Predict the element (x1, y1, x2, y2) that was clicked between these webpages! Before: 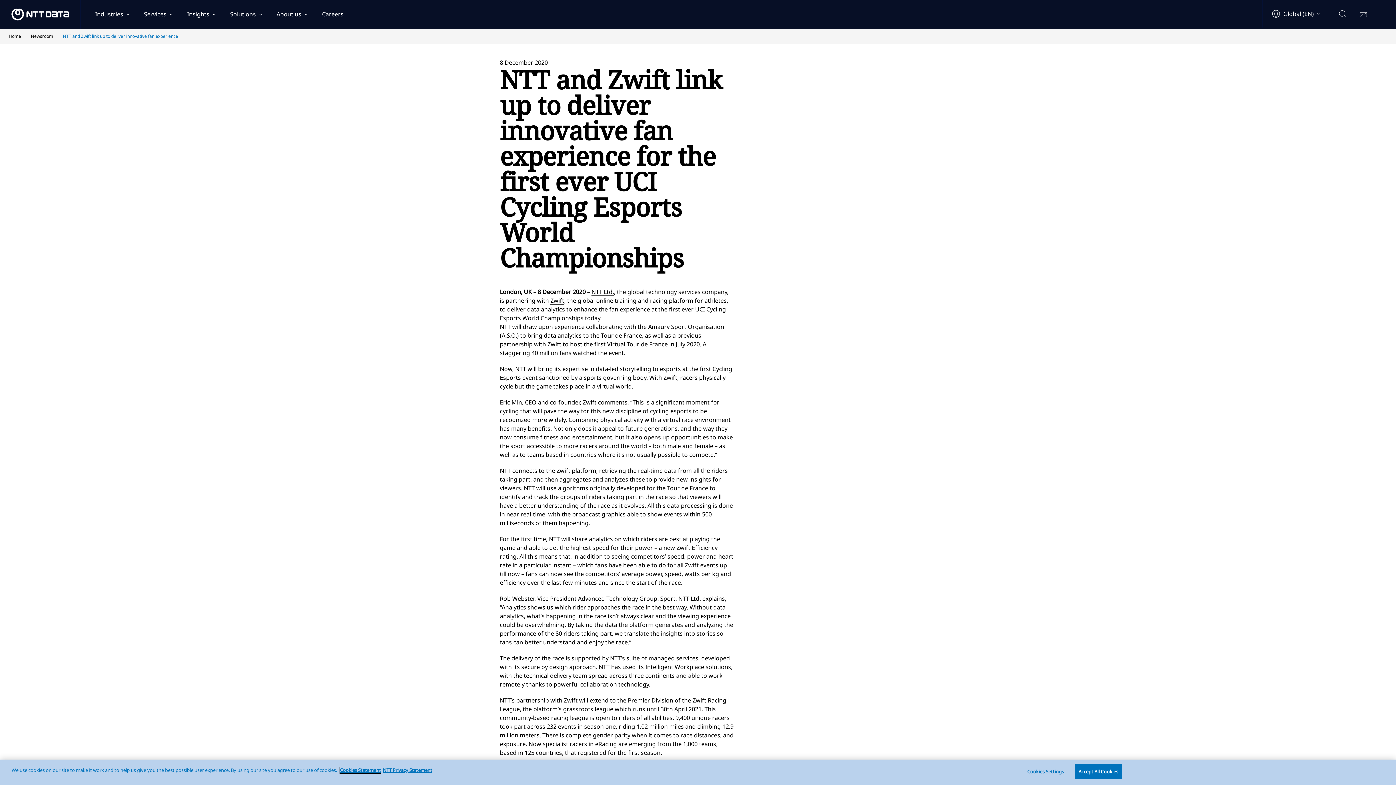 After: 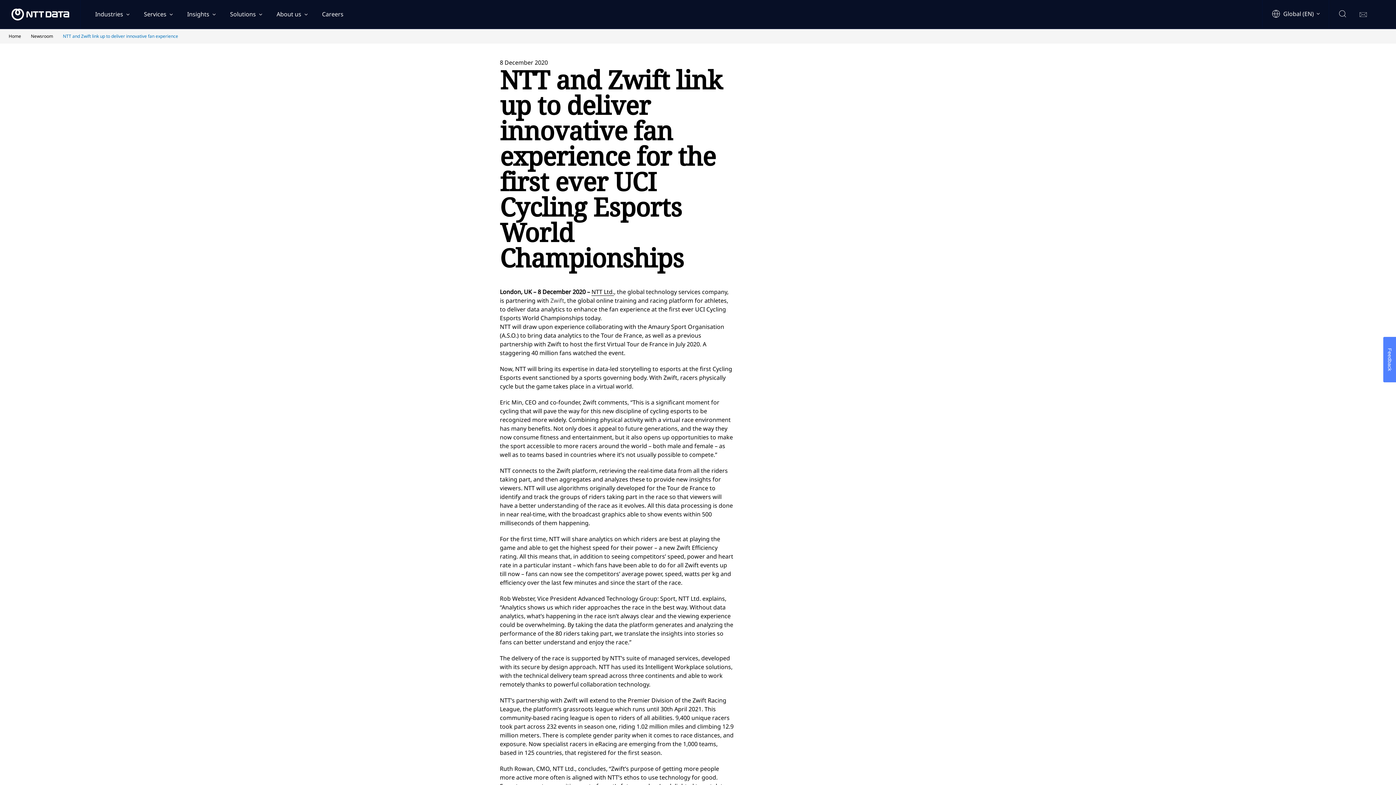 Action: label: Zwift bbox: (550, 296, 564, 304)